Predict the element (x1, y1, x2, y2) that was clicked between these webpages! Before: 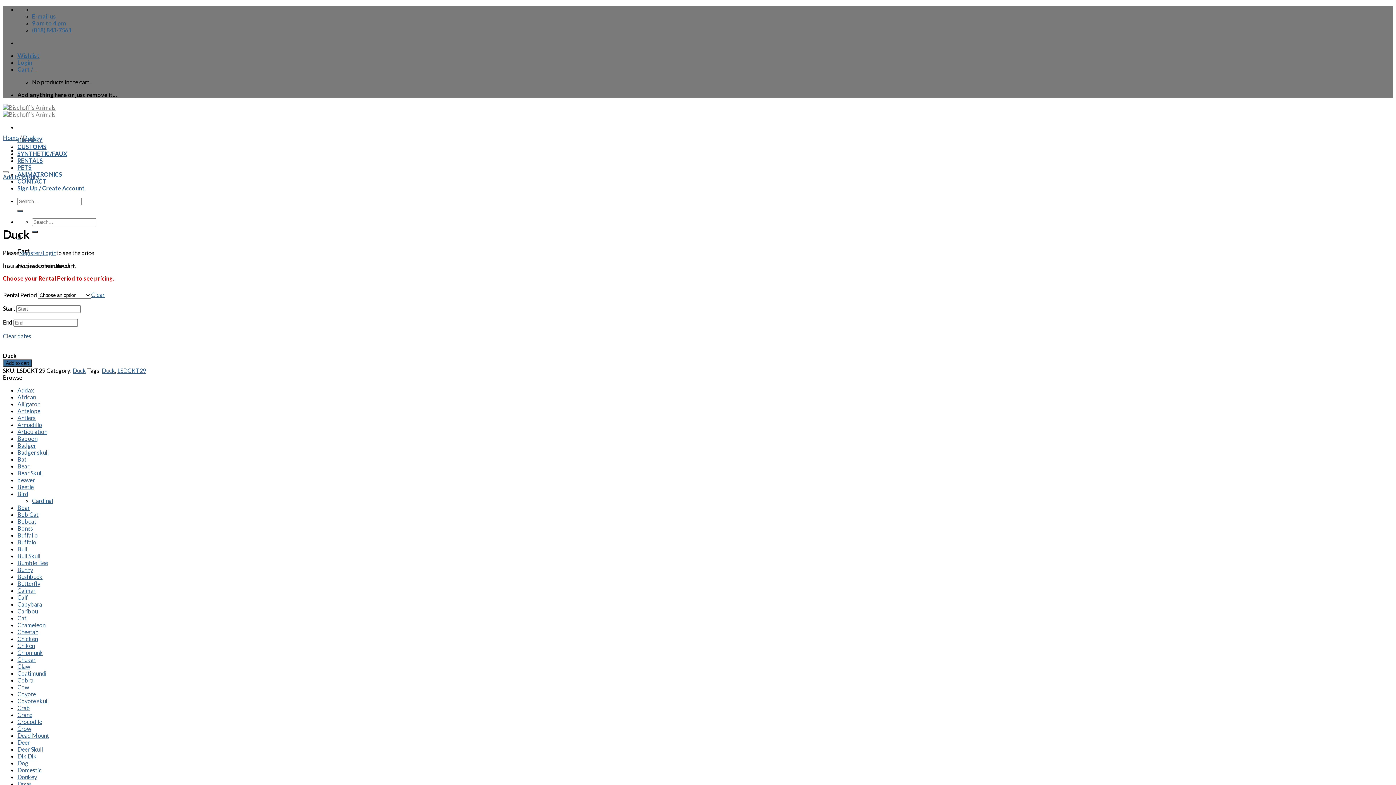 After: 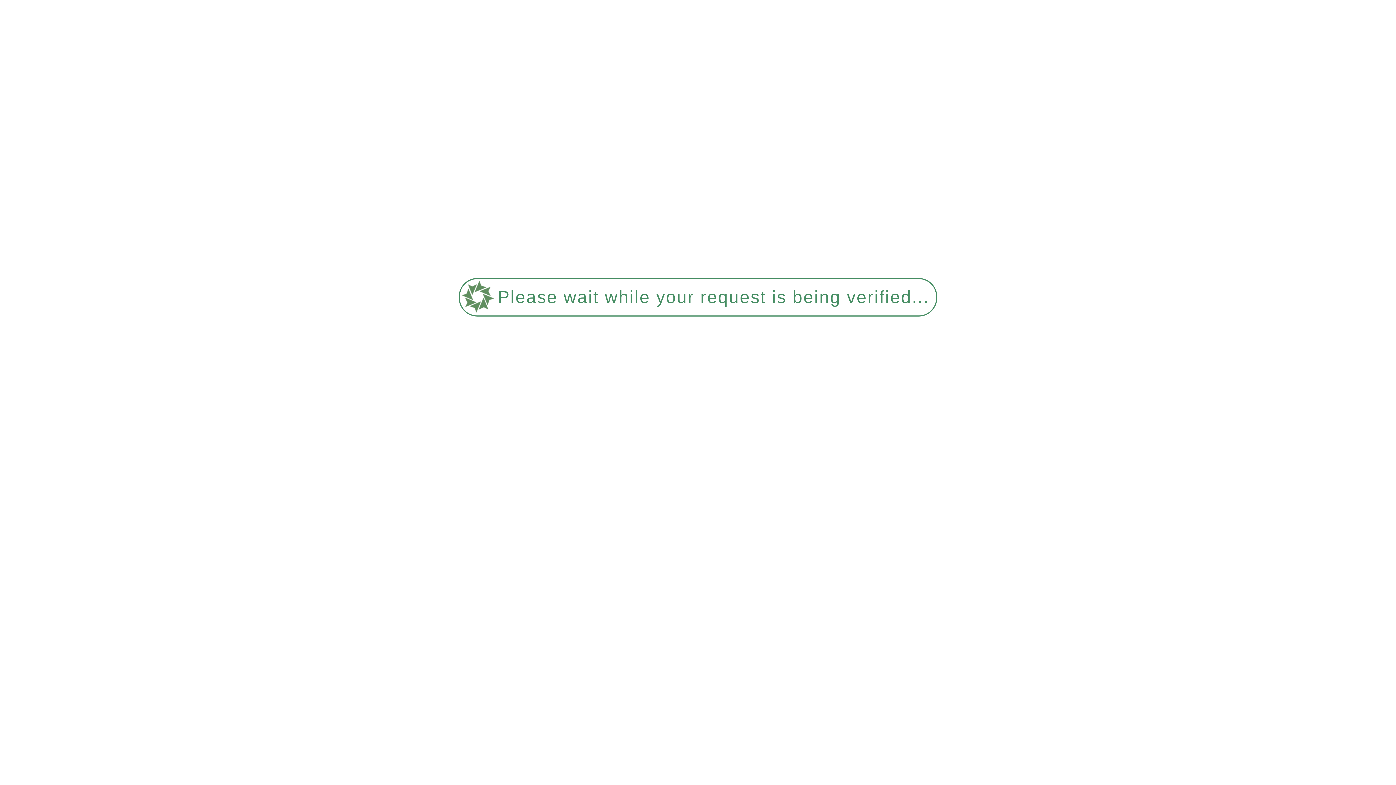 Action: bbox: (17, 462, 29, 469) label: Bear